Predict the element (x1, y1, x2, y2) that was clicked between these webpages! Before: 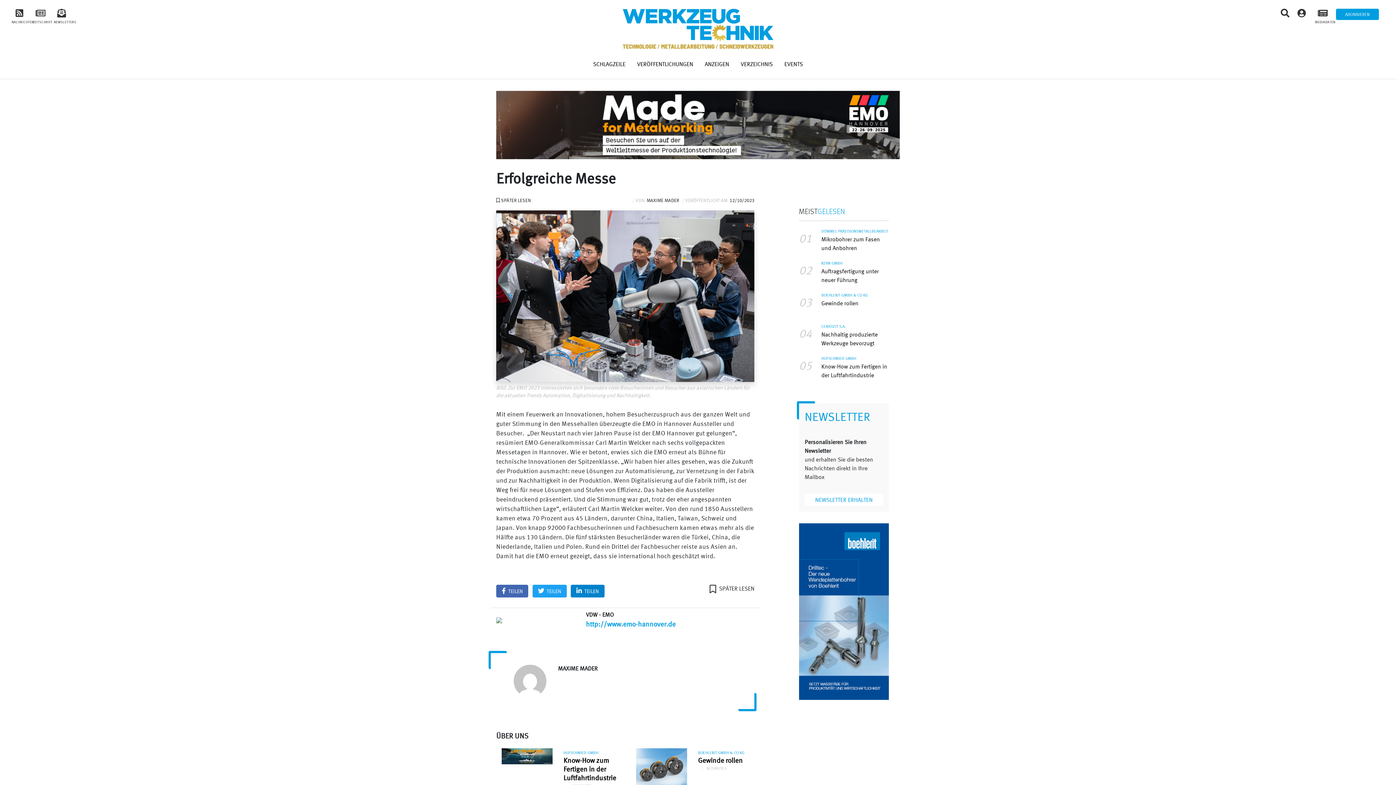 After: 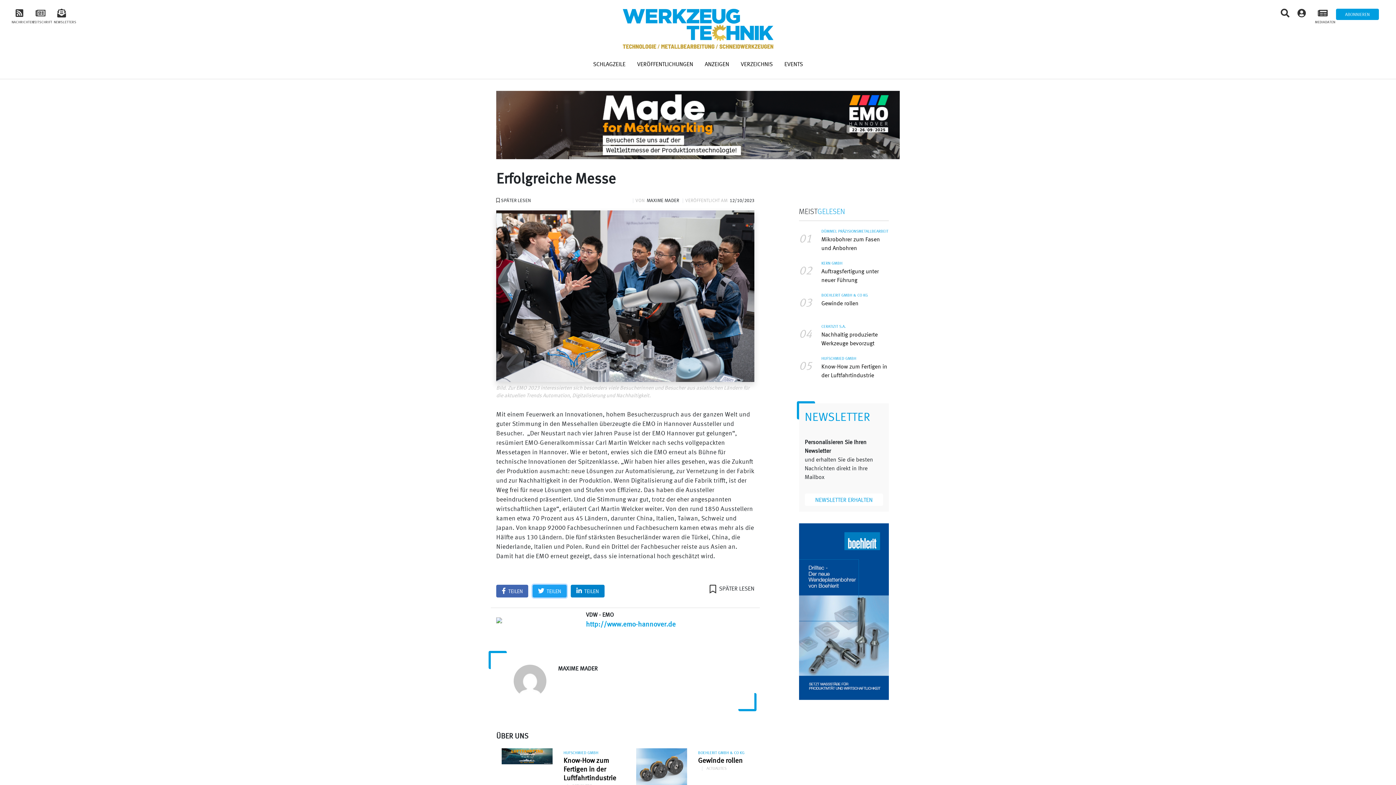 Action: label:  TEILEN  bbox: (532, 588, 570, 594)